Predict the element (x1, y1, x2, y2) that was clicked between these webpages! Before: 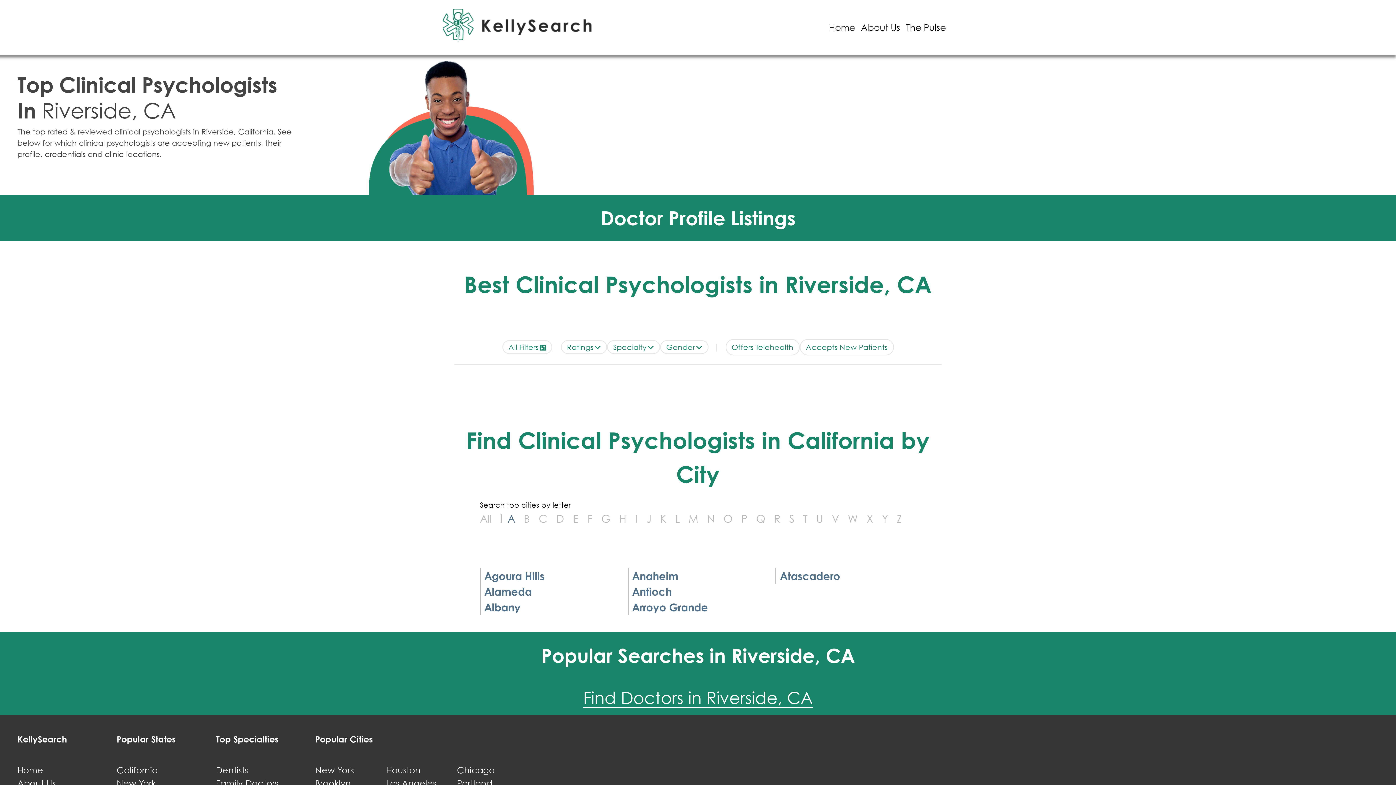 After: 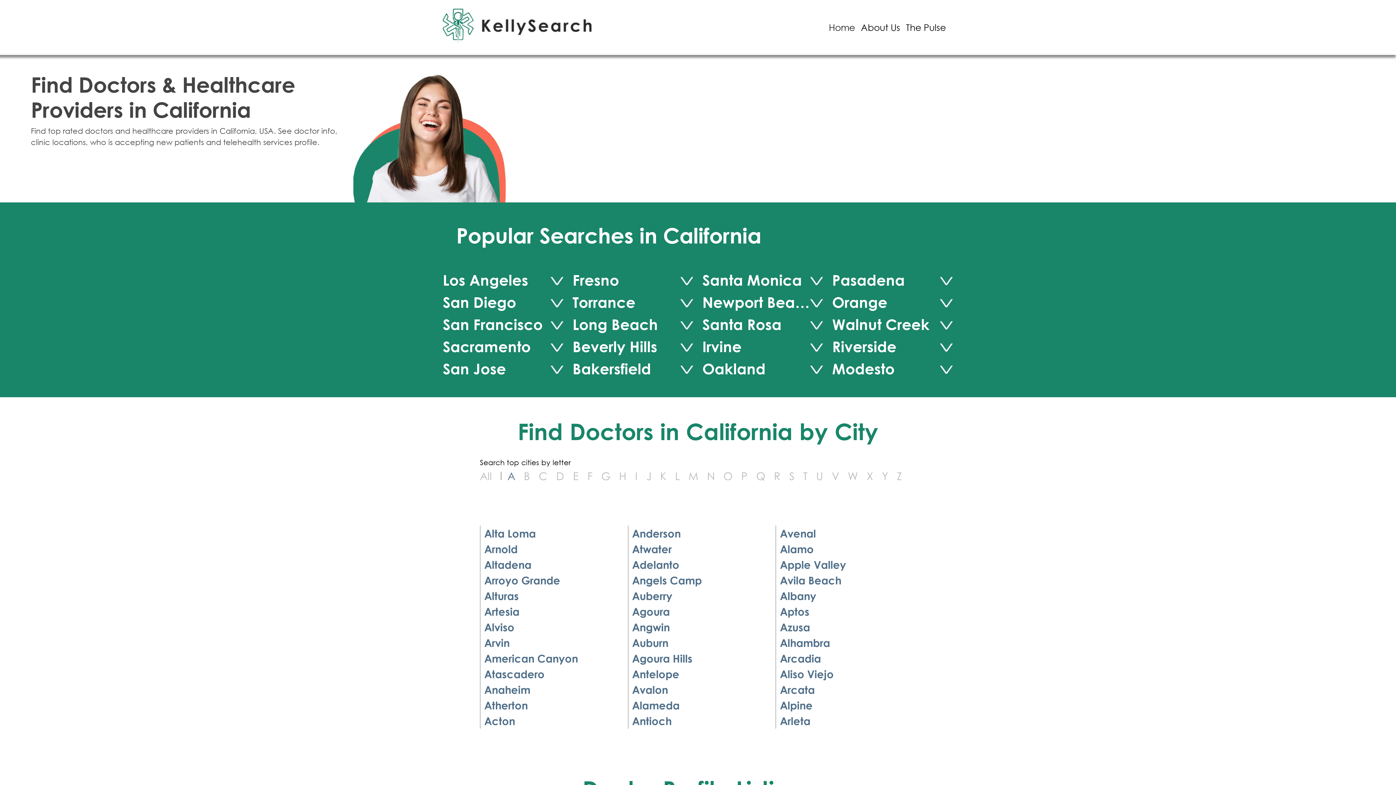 Action: label: California bbox: (116, 763, 207, 776)